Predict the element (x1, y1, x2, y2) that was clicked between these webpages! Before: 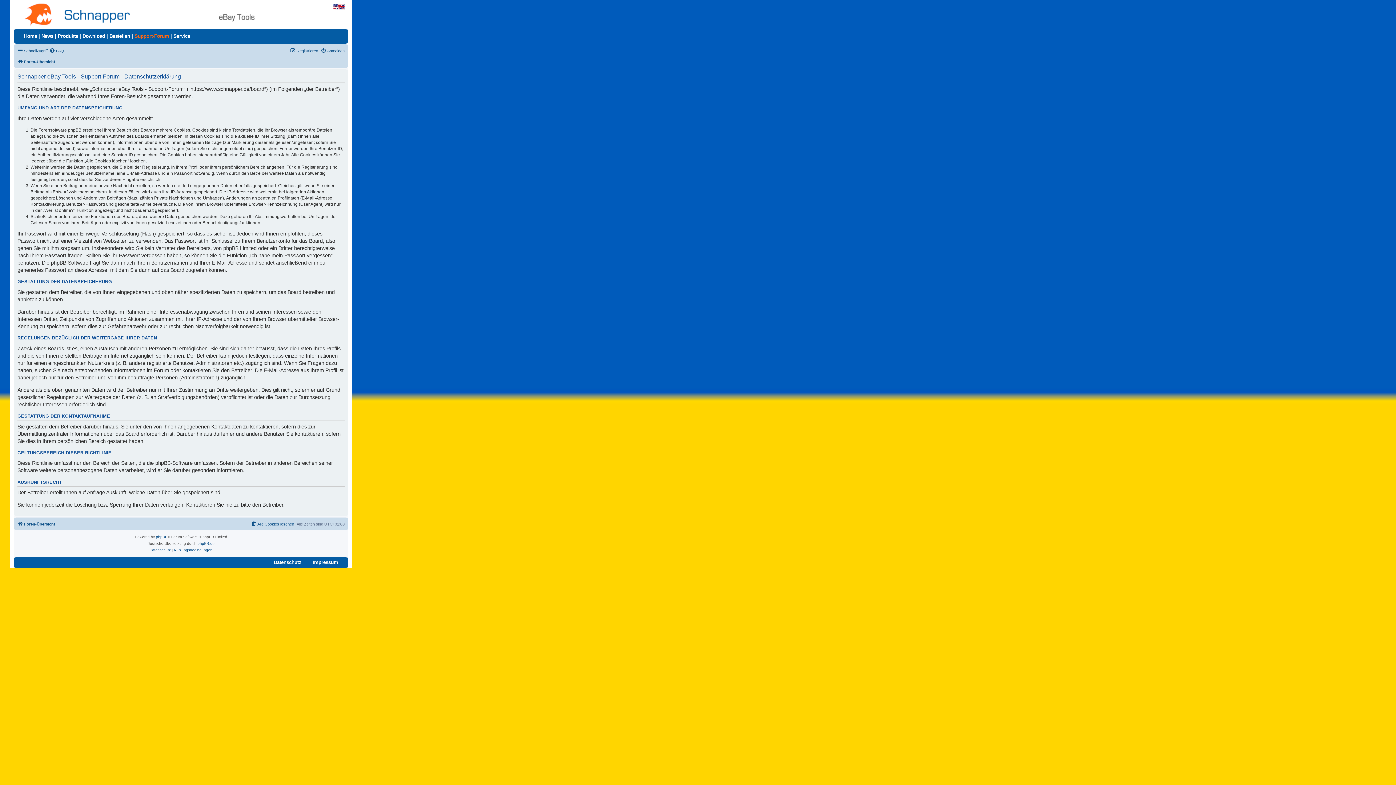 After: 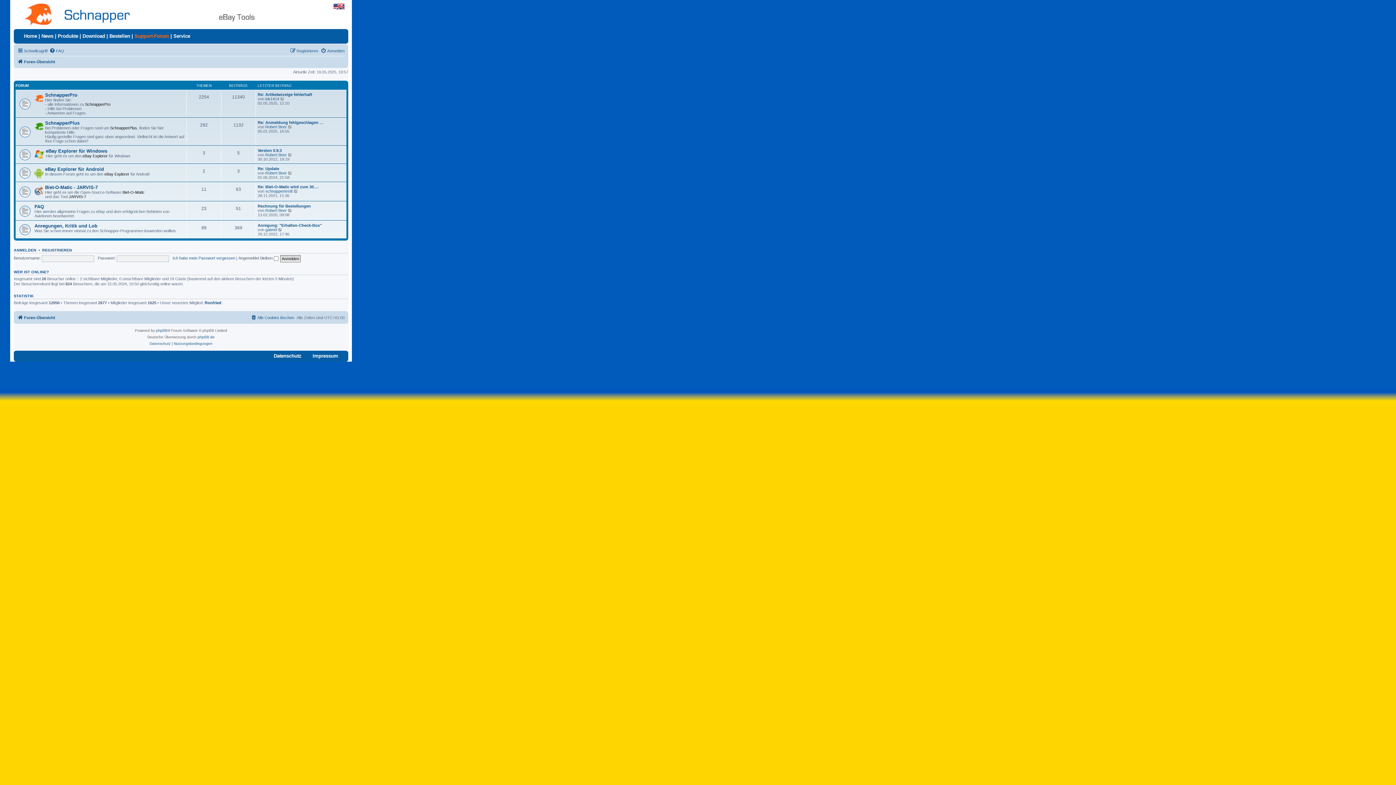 Action: label: Foren-Übersicht bbox: (17, 519, 55, 528)